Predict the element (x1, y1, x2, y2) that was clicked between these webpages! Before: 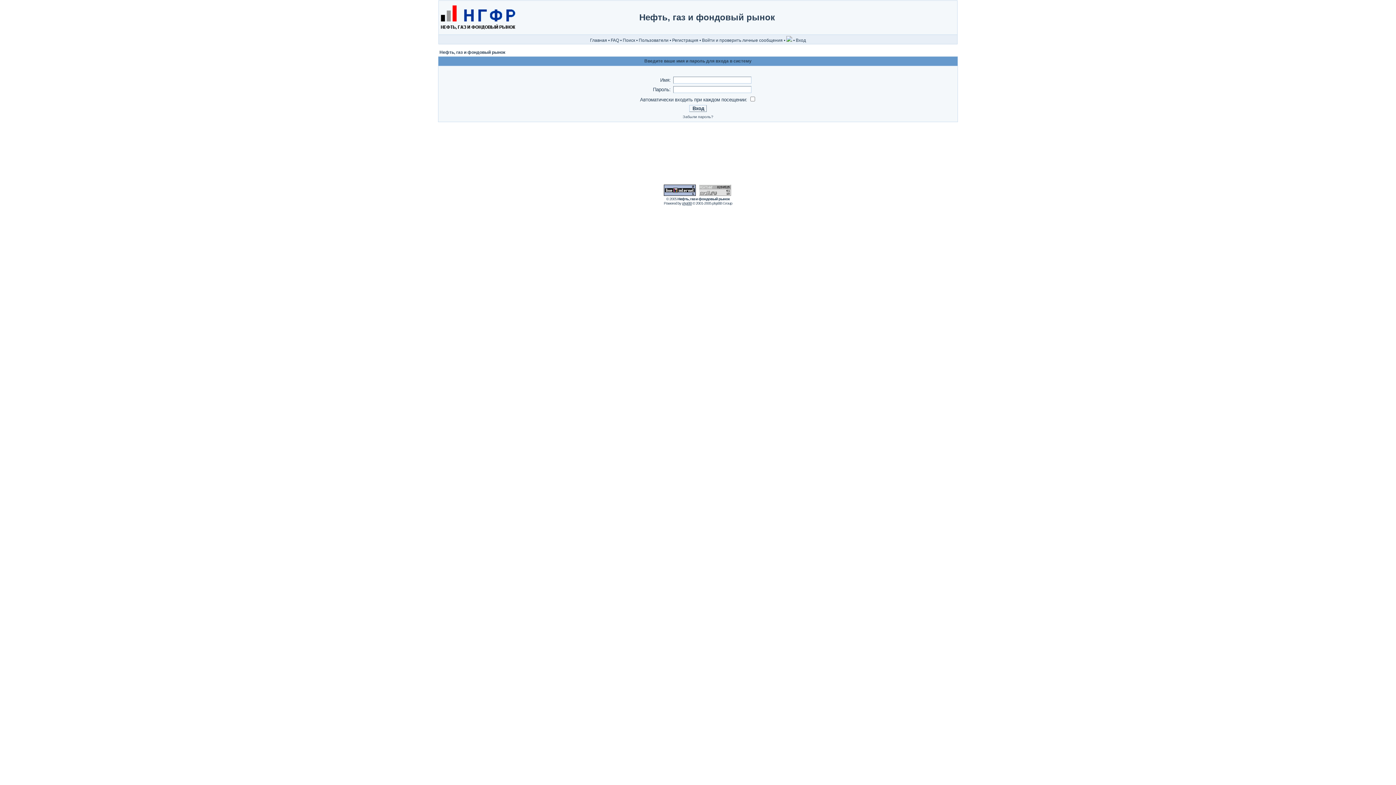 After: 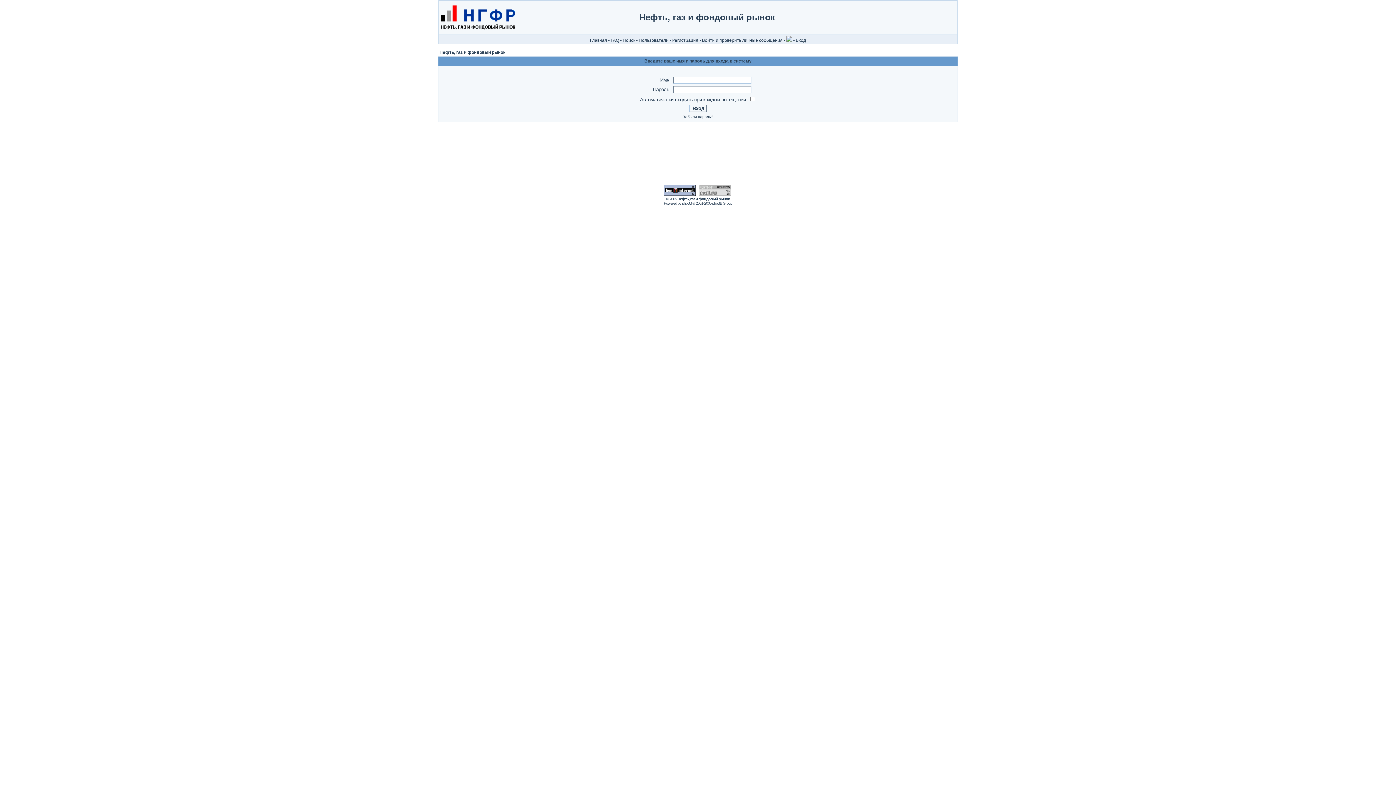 Action: bbox: (663, 192, 695, 196)